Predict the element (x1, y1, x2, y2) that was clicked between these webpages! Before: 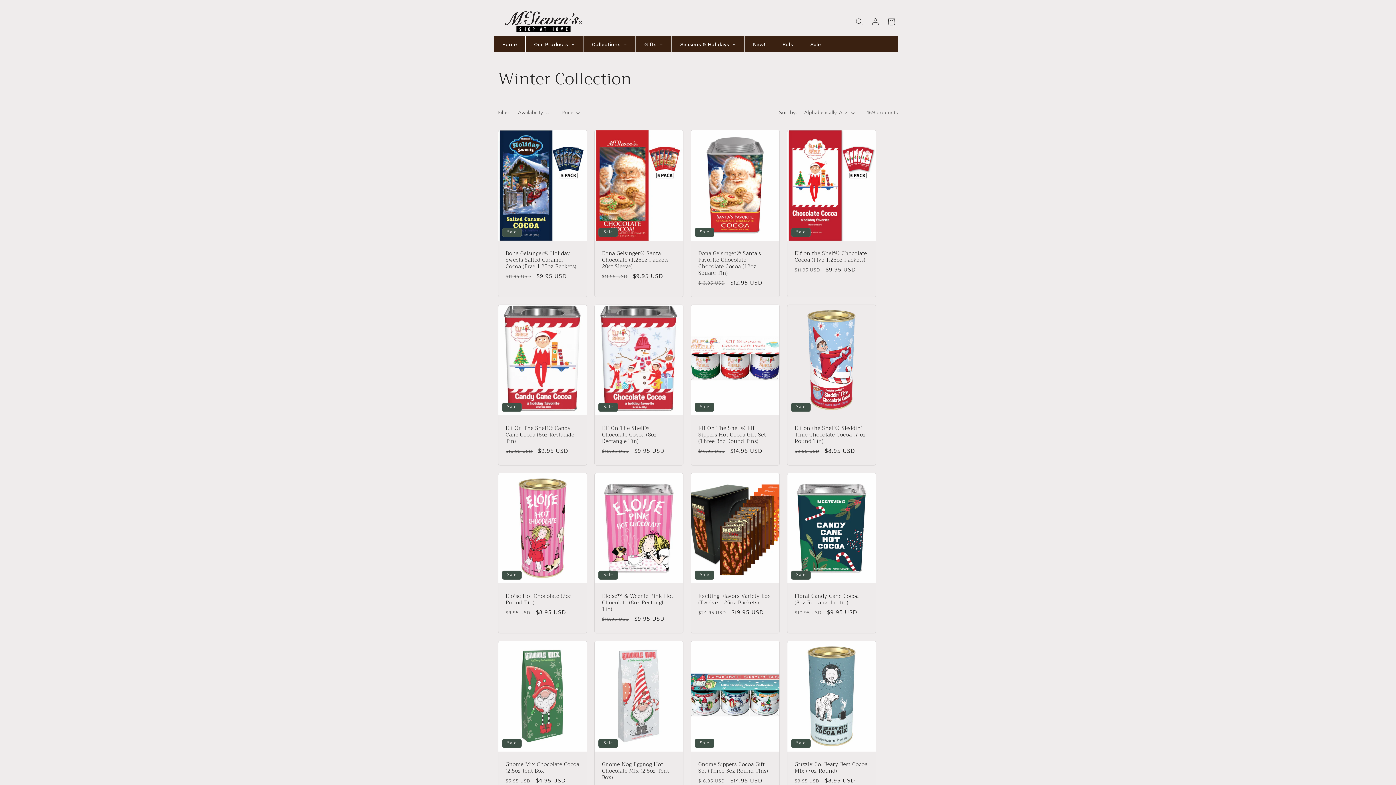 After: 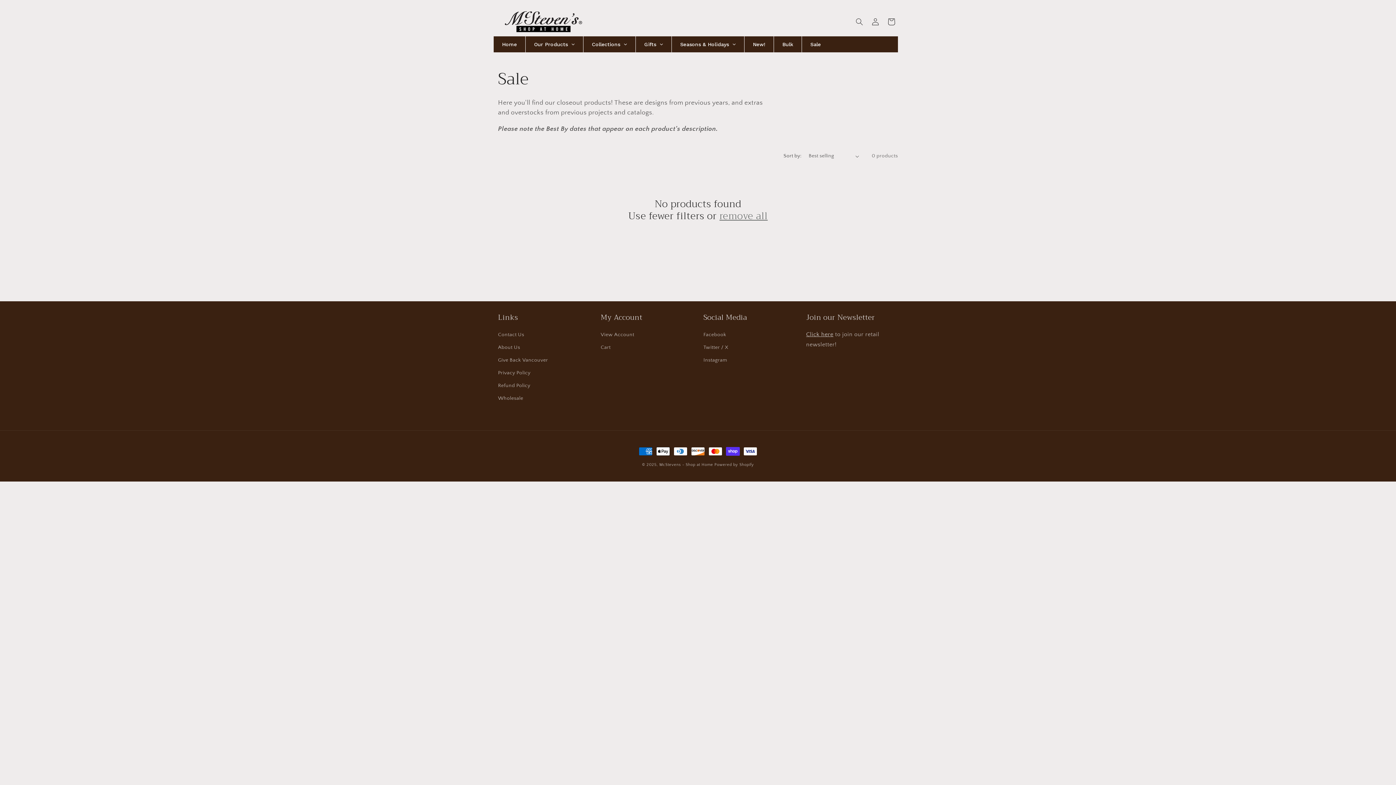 Action: label: Sale bbox: (802, 36, 829, 52)